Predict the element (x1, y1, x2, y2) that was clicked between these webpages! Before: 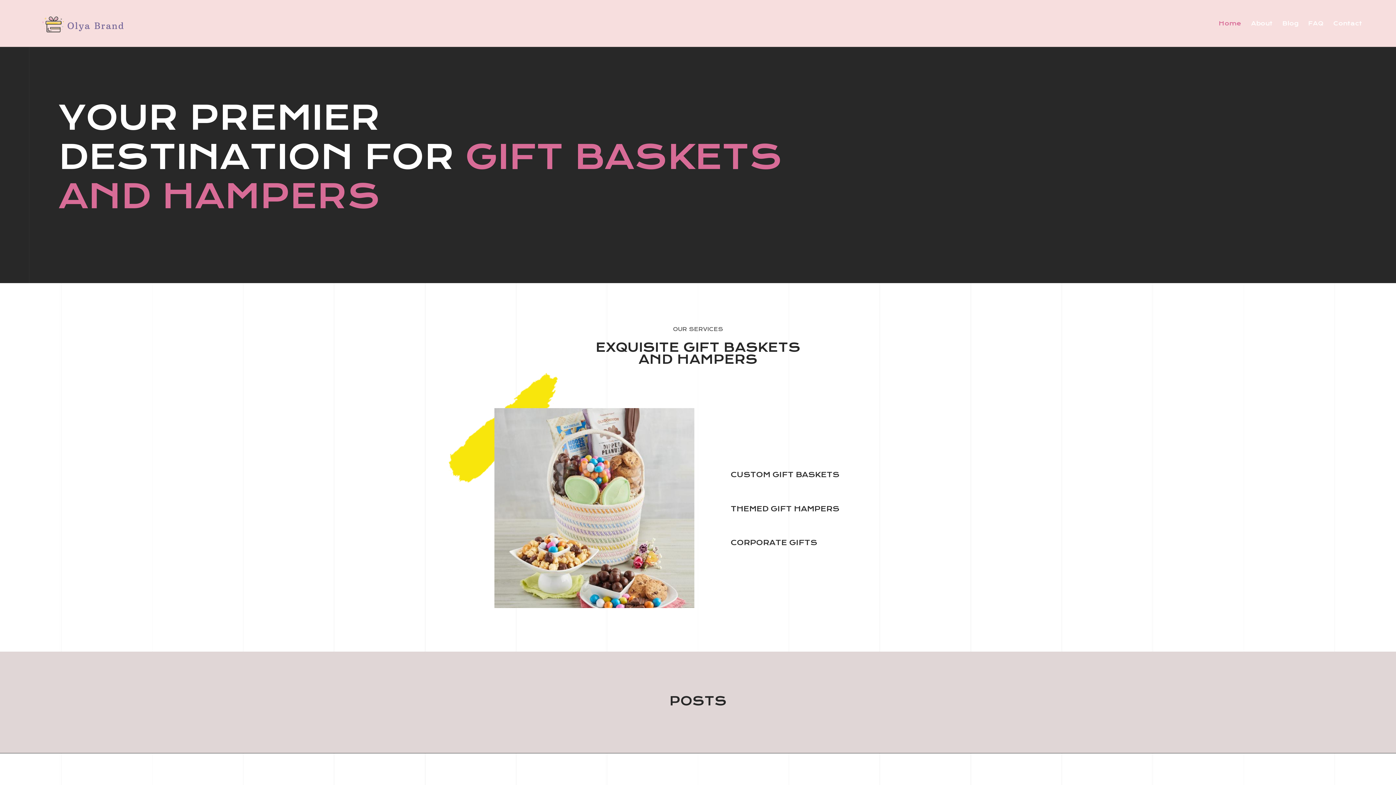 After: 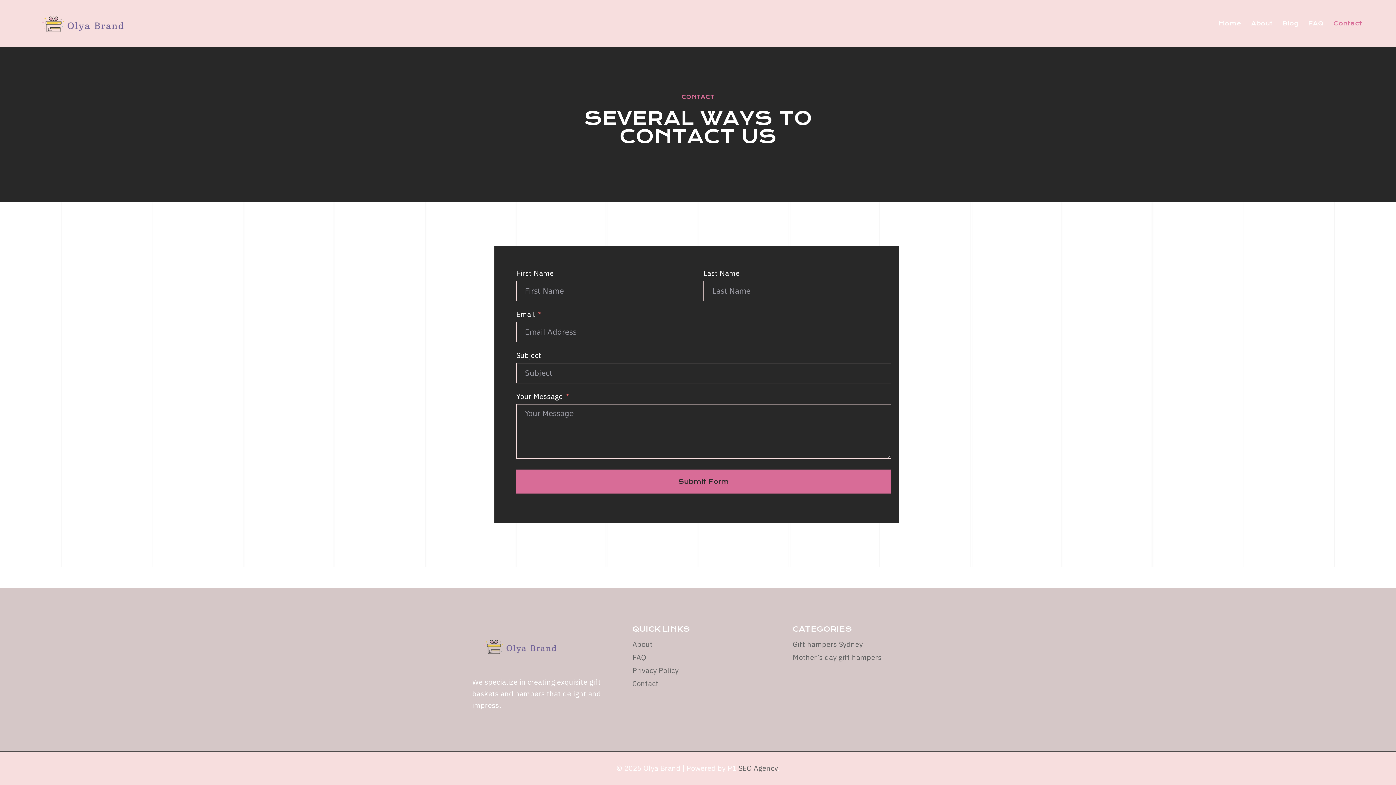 Action: label: Contact bbox: (1328, 15, 1367, 31)